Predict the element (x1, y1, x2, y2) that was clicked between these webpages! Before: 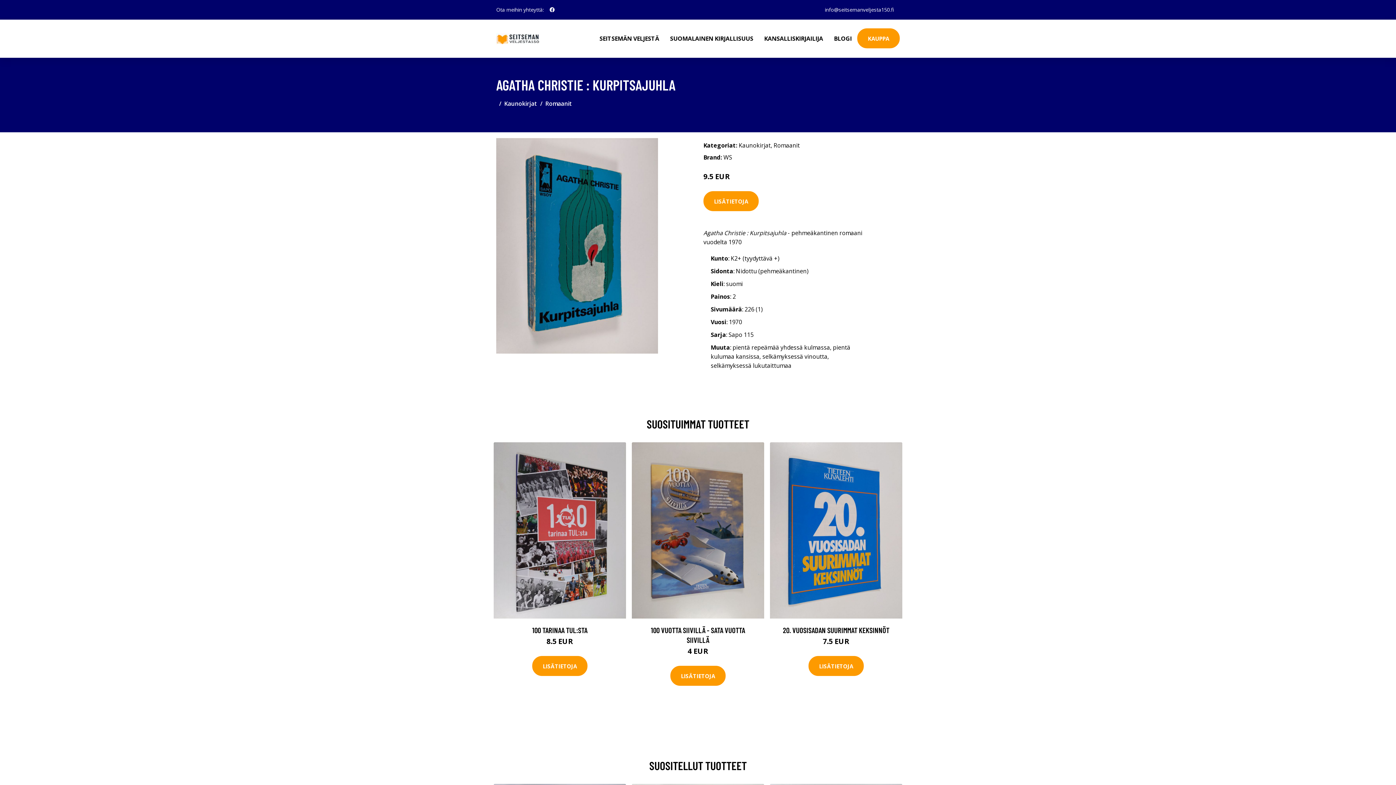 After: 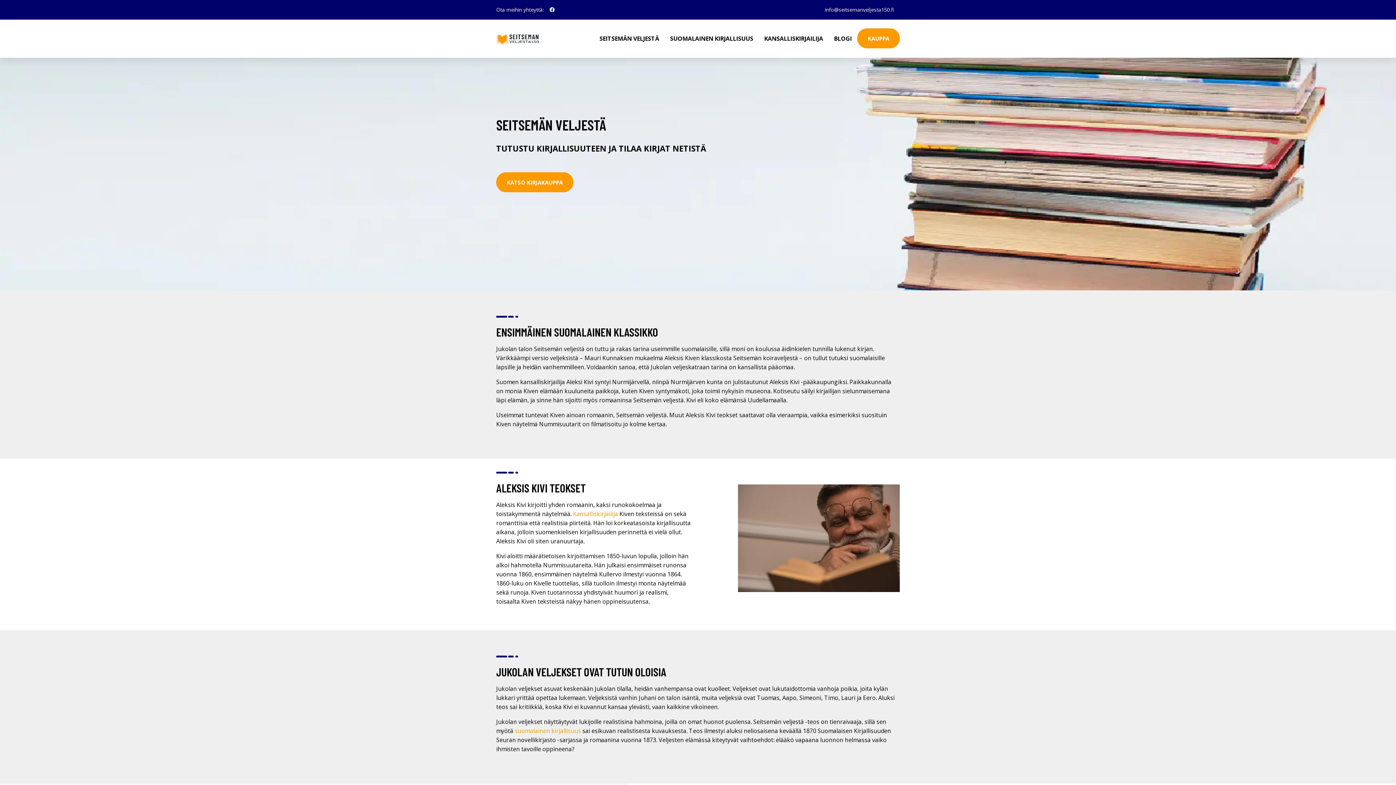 Action: bbox: (583, 19, 594, 48)